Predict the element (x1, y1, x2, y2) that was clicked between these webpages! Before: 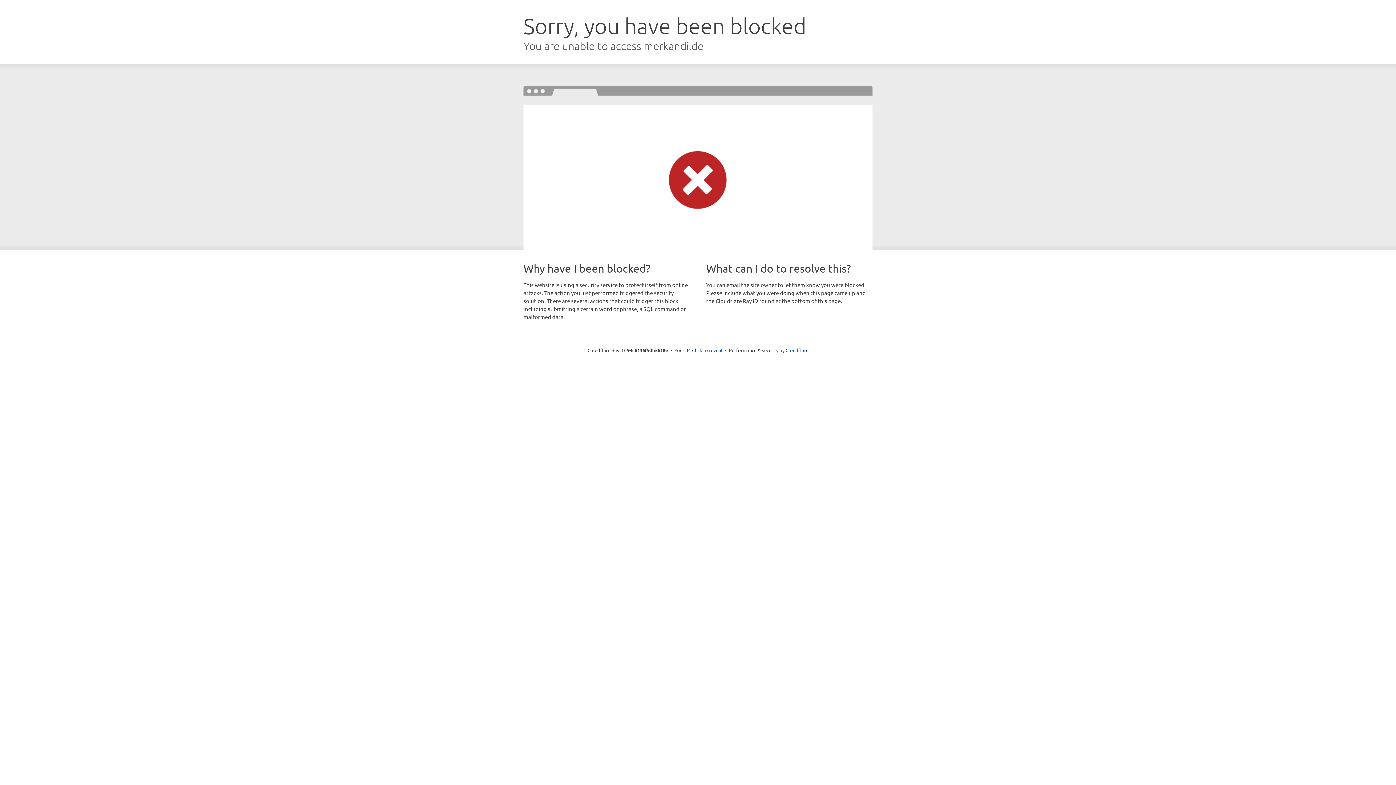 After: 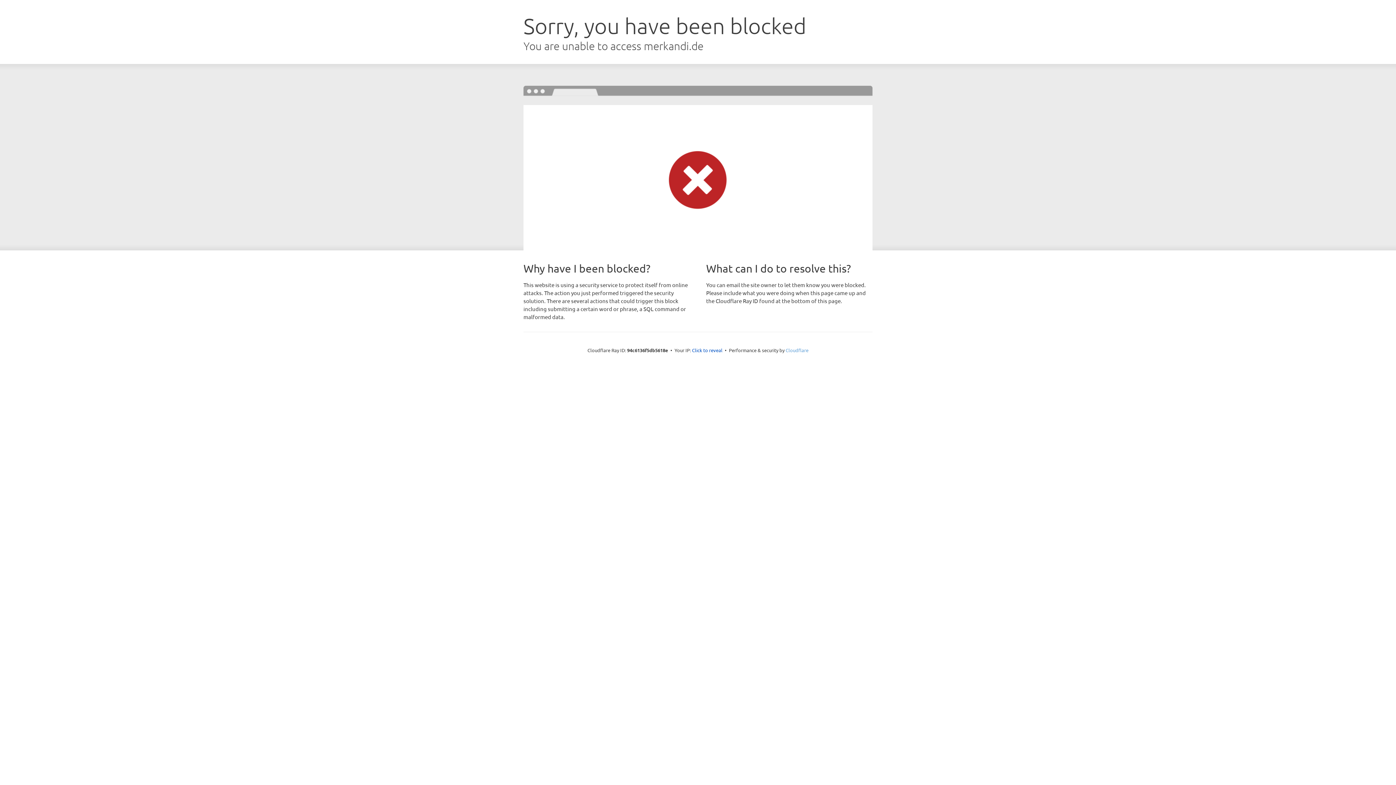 Action: label: Cloudflare bbox: (785, 347, 808, 353)